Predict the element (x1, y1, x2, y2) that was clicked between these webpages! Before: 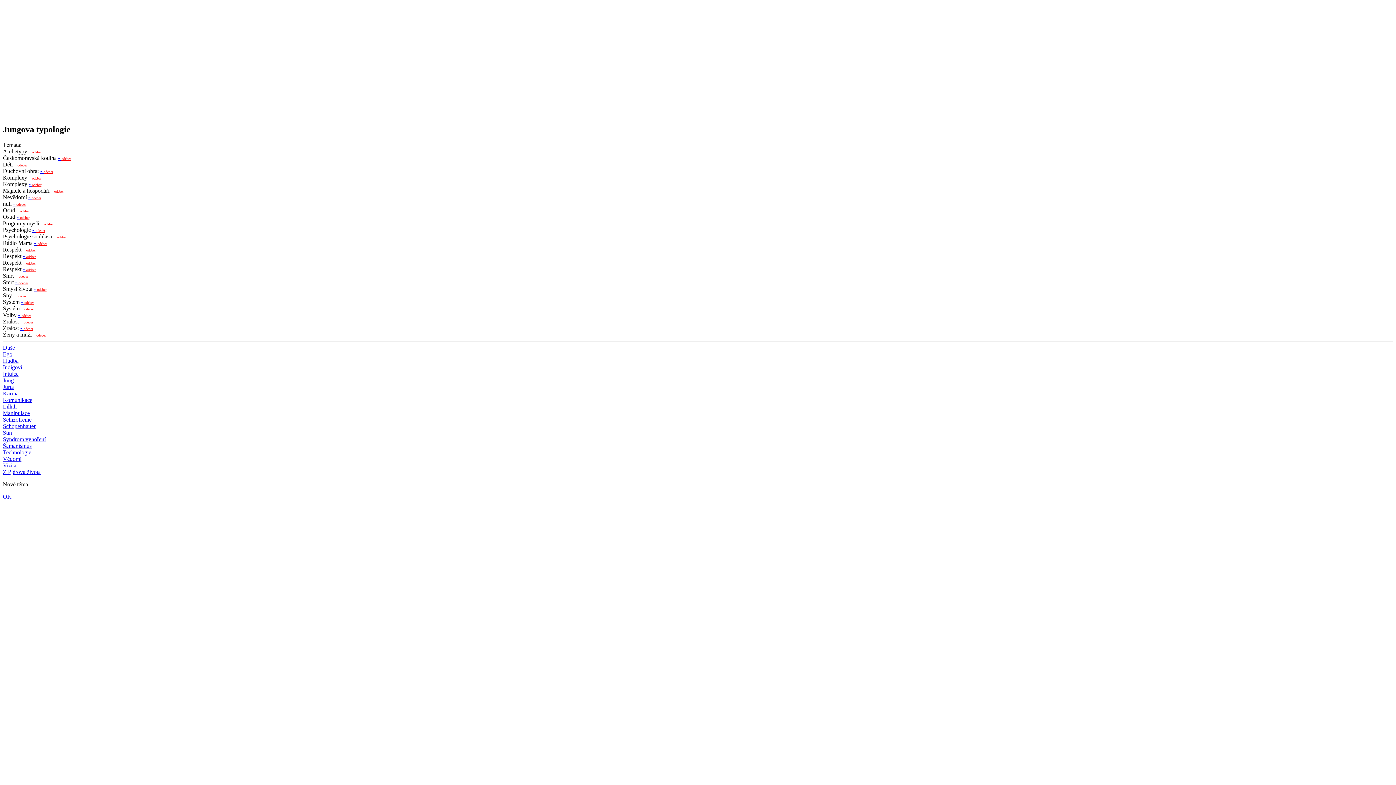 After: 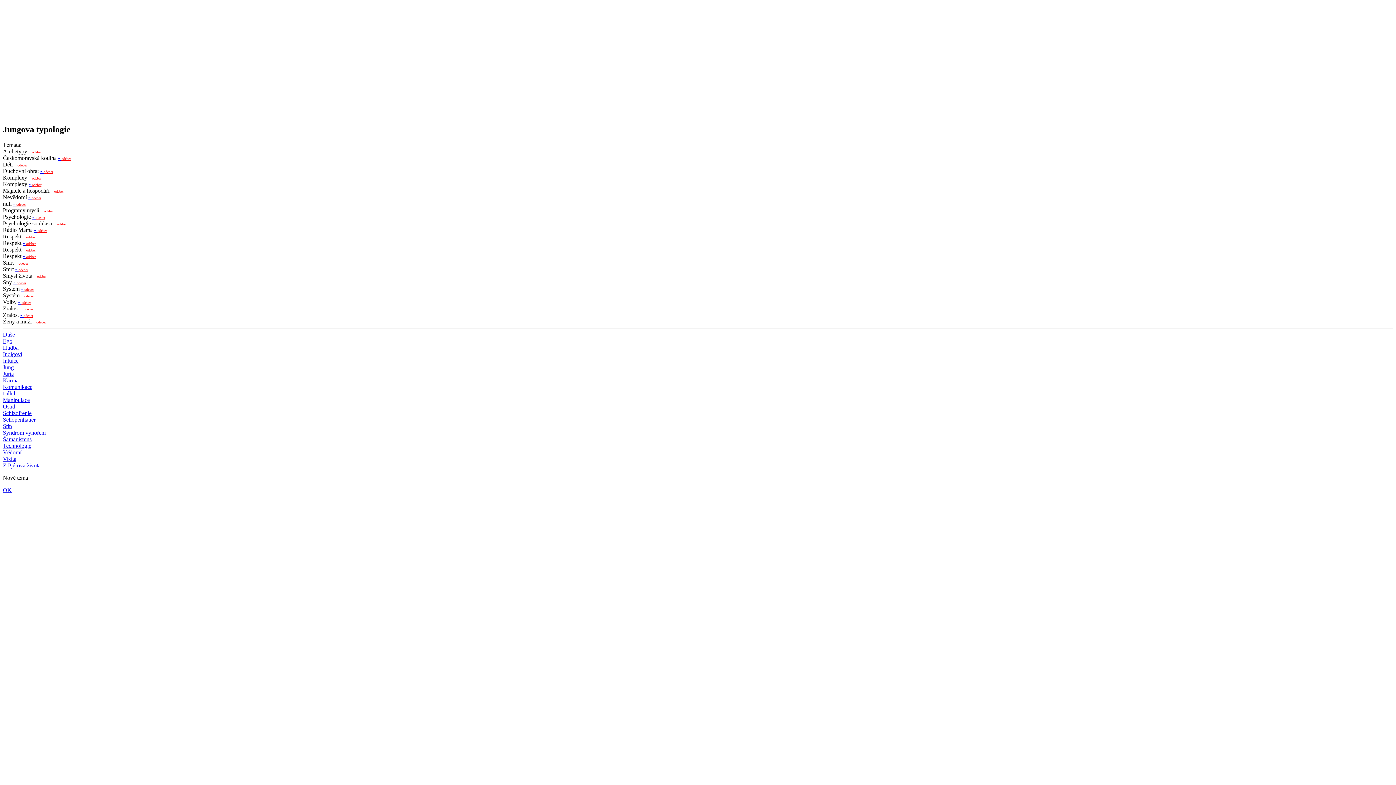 Action: label: - odeber bbox: (16, 213, 29, 219)